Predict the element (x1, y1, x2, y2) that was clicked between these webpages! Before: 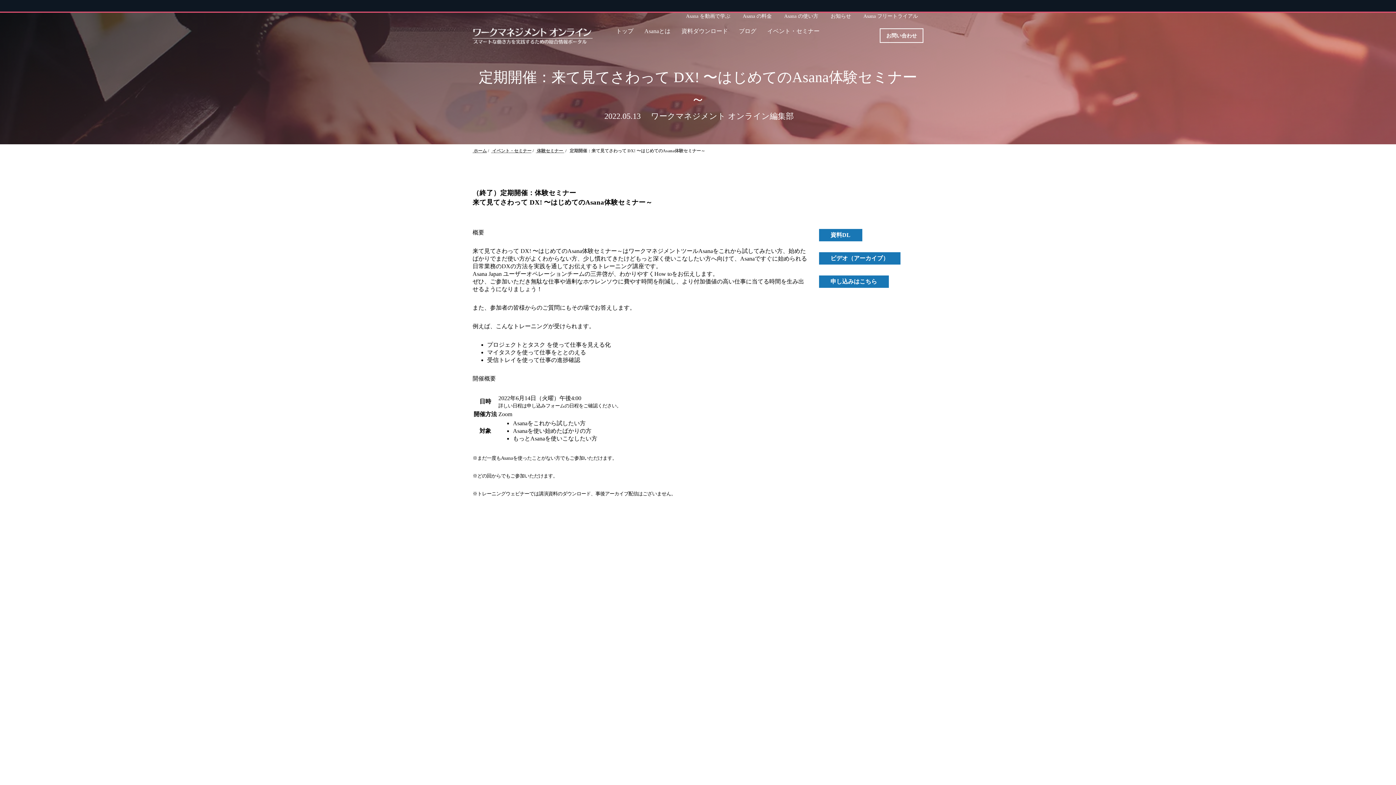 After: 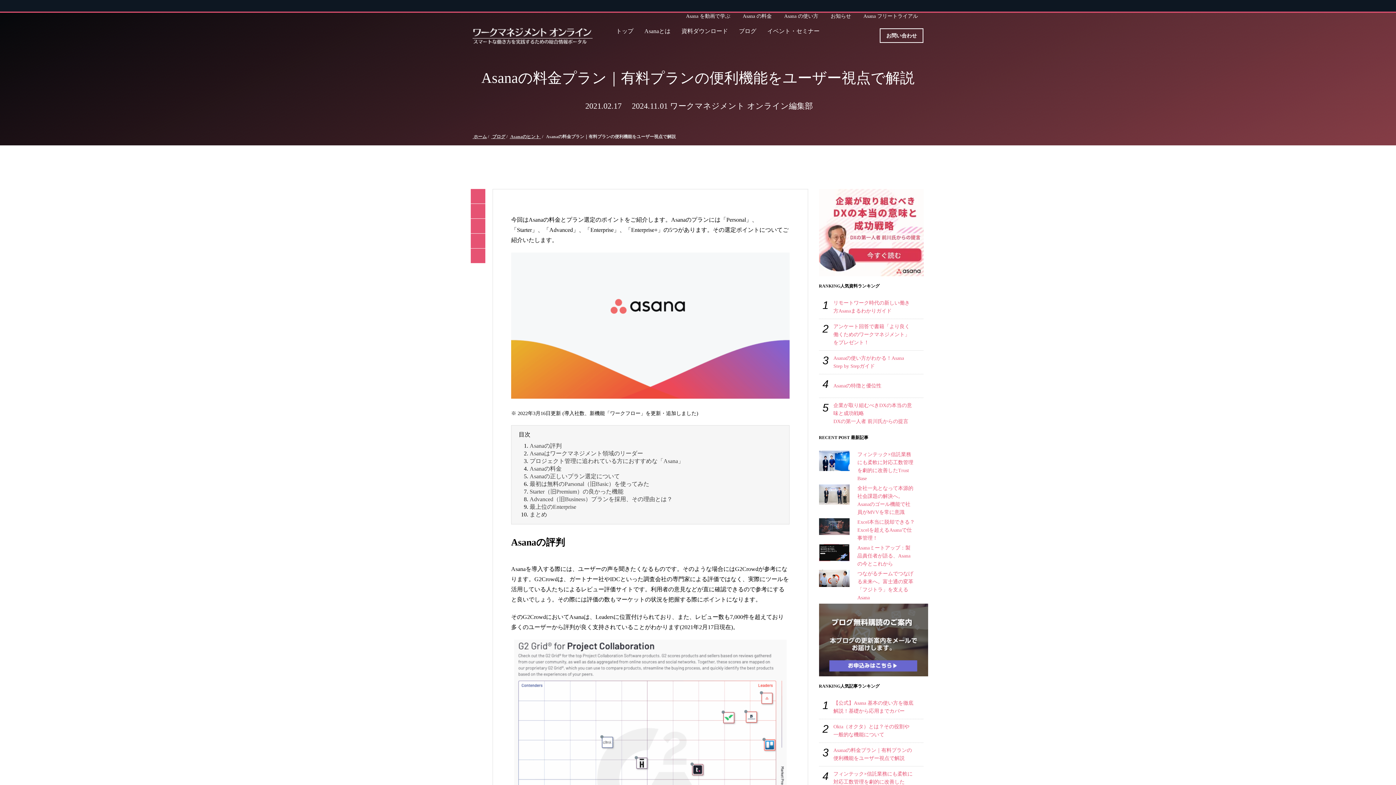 Action: bbox: (737, 13, 777, 18) label: Asana の料金